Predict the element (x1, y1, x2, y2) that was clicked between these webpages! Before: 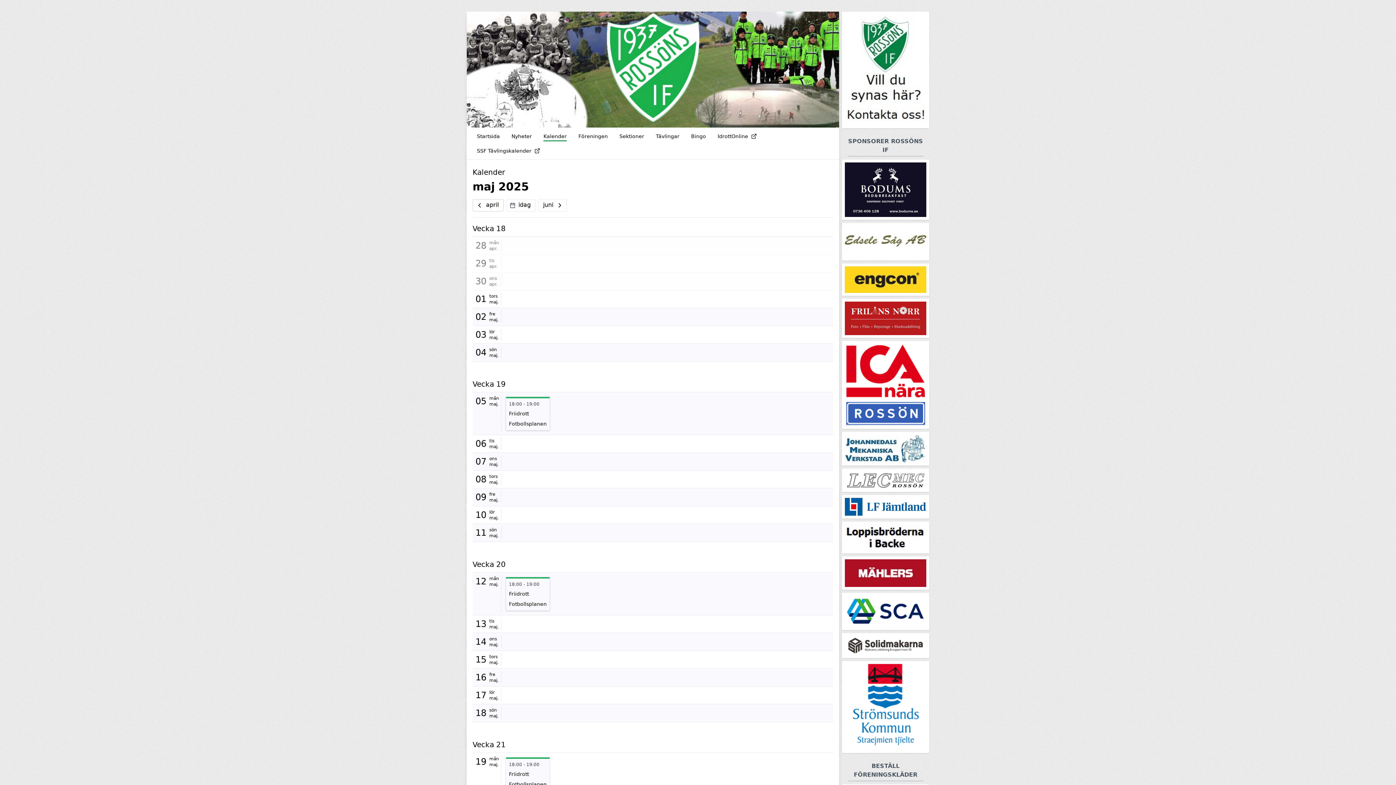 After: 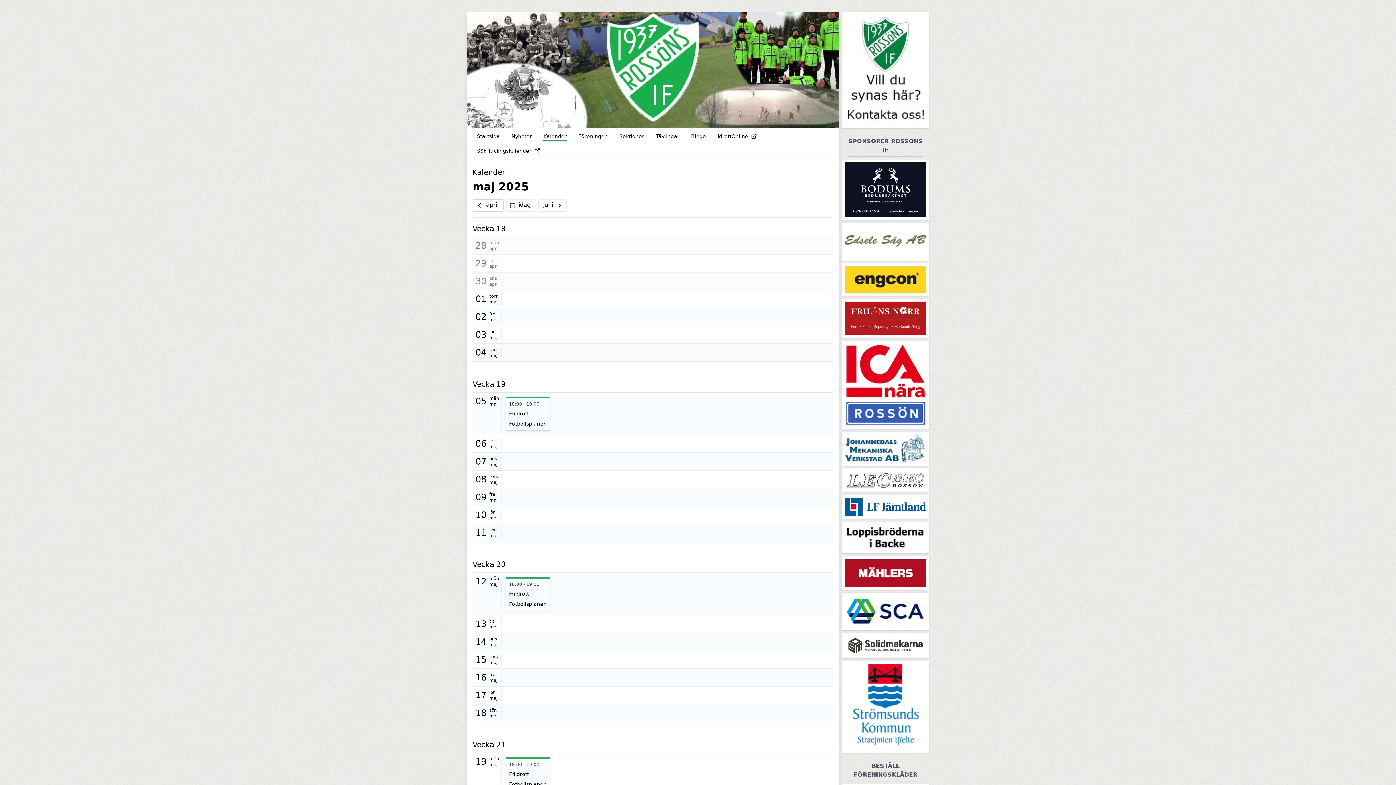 Action: bbox: (842, 661, 929, 753)